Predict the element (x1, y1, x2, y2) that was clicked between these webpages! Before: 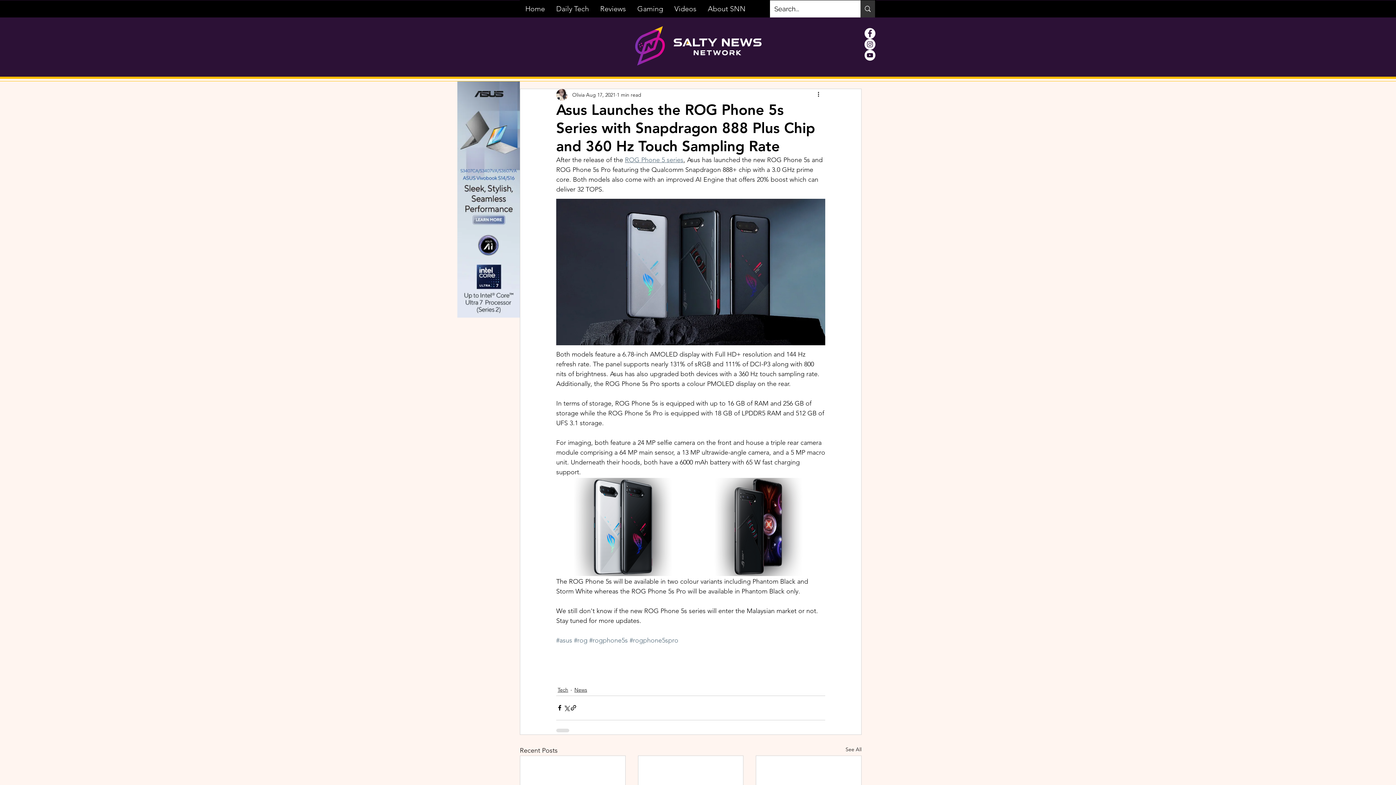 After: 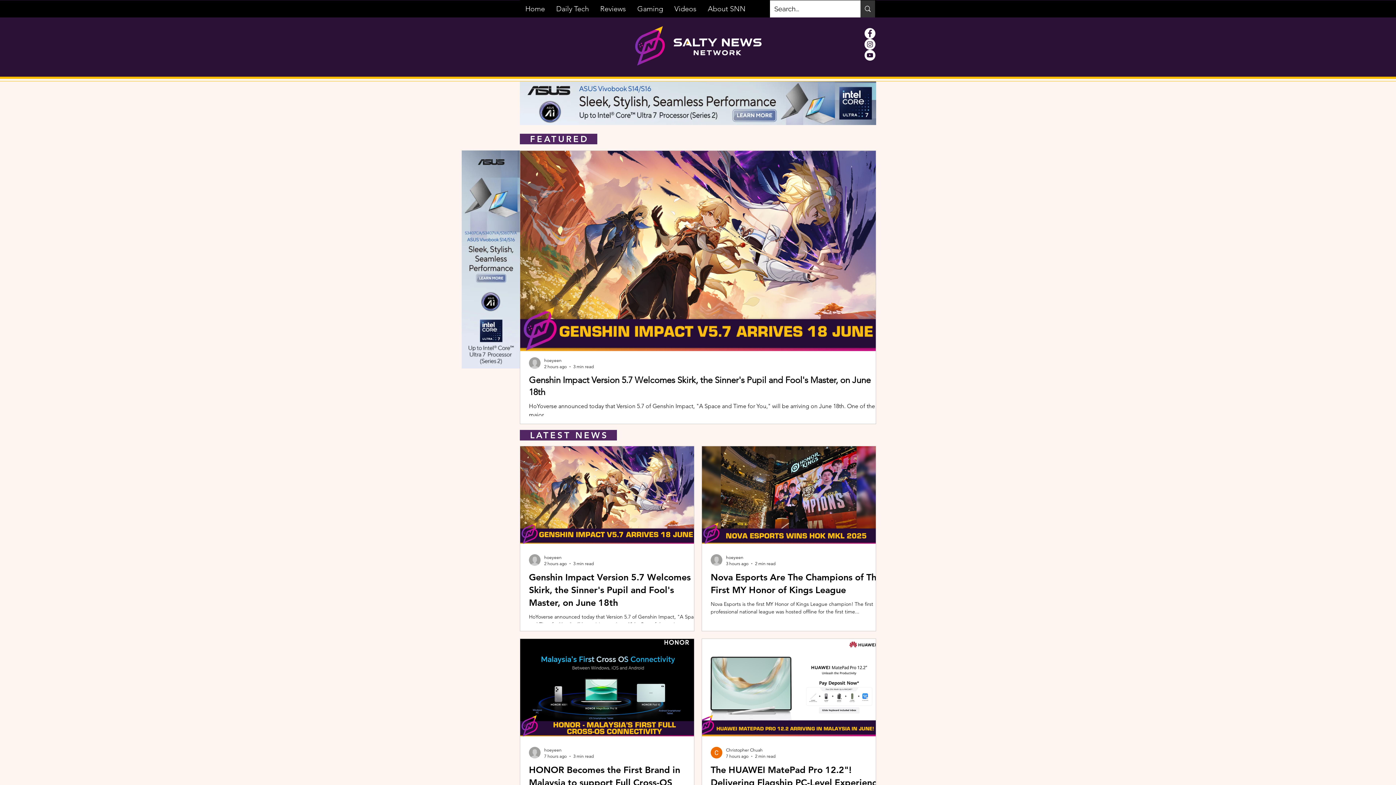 Action: label: See All bbox: (845, 746, 861, 755)